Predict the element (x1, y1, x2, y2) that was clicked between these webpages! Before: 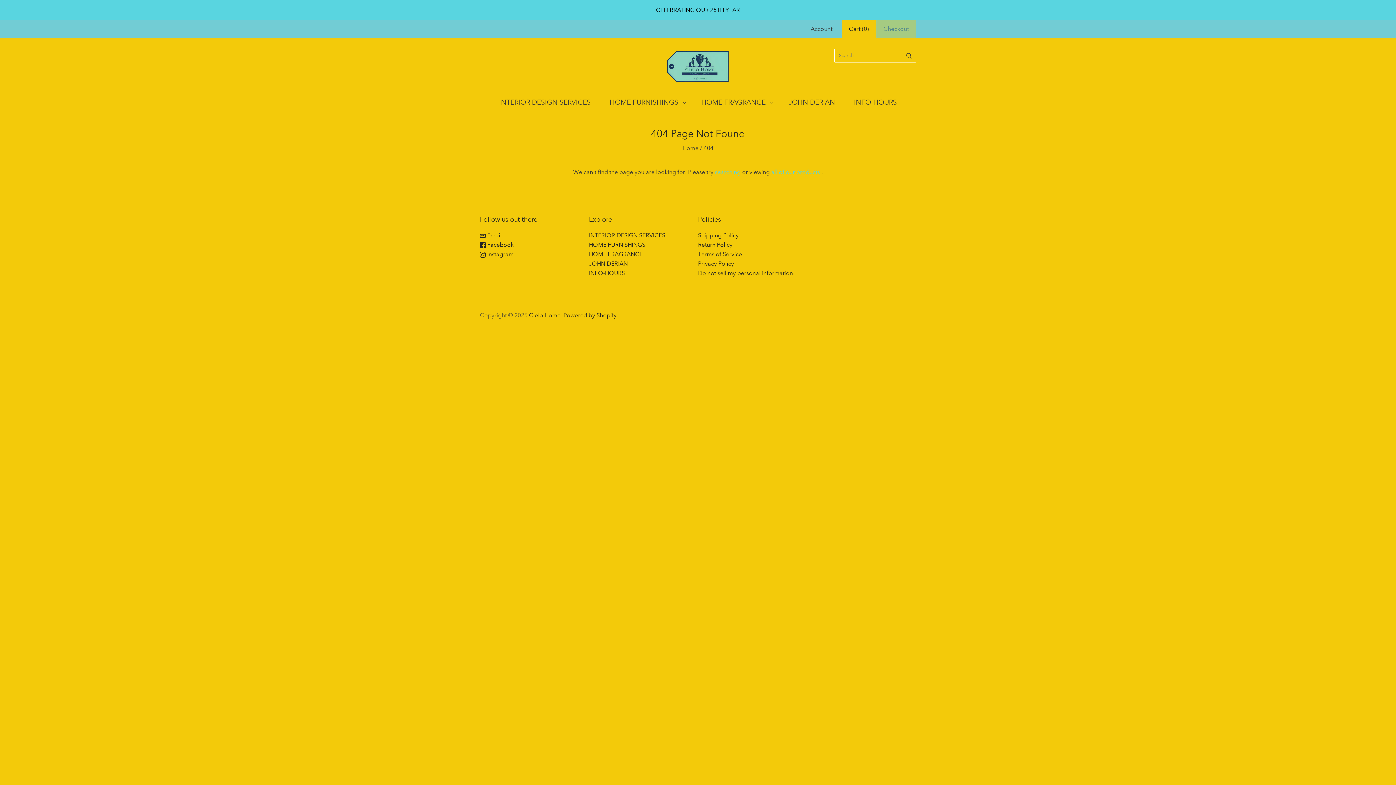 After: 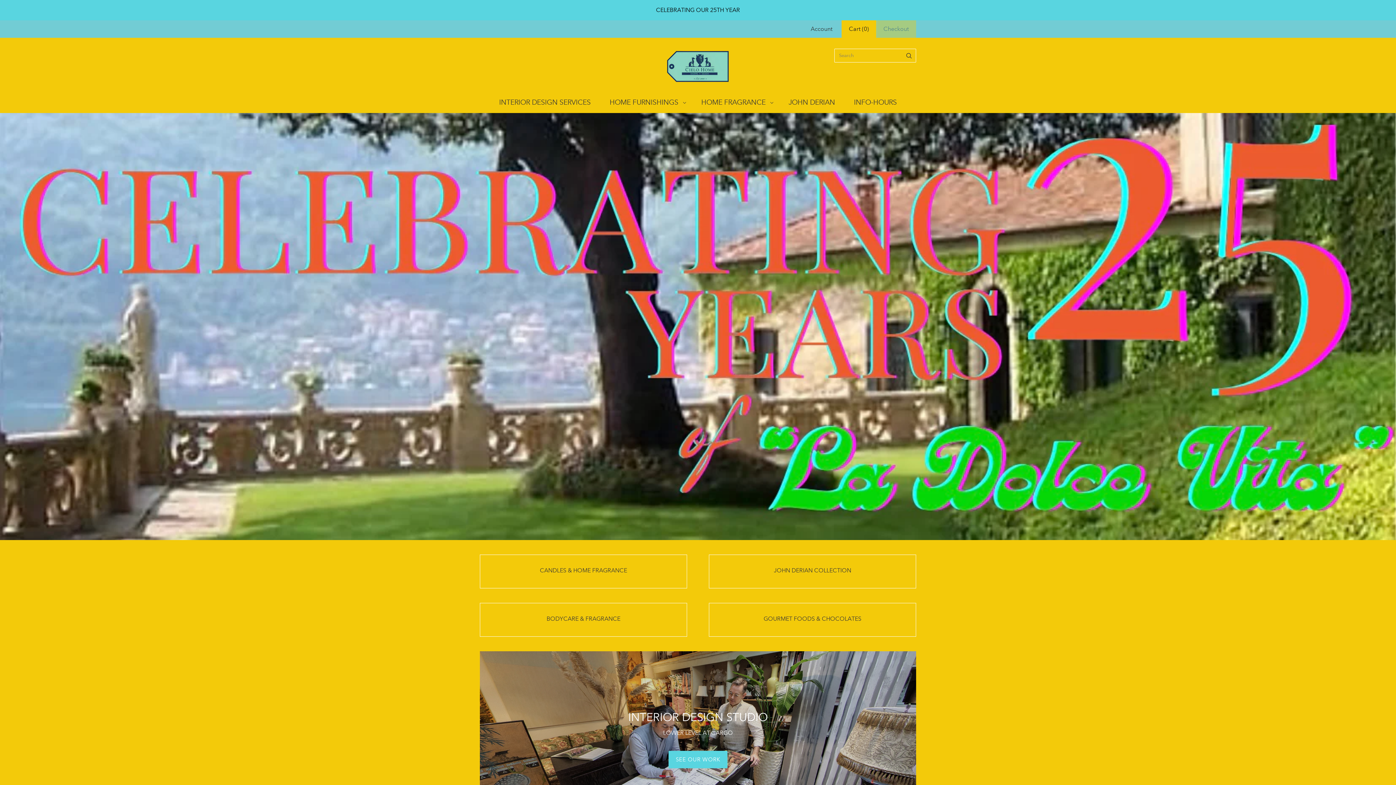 Action: label: Home bbox: (682, 144, 698, 151)